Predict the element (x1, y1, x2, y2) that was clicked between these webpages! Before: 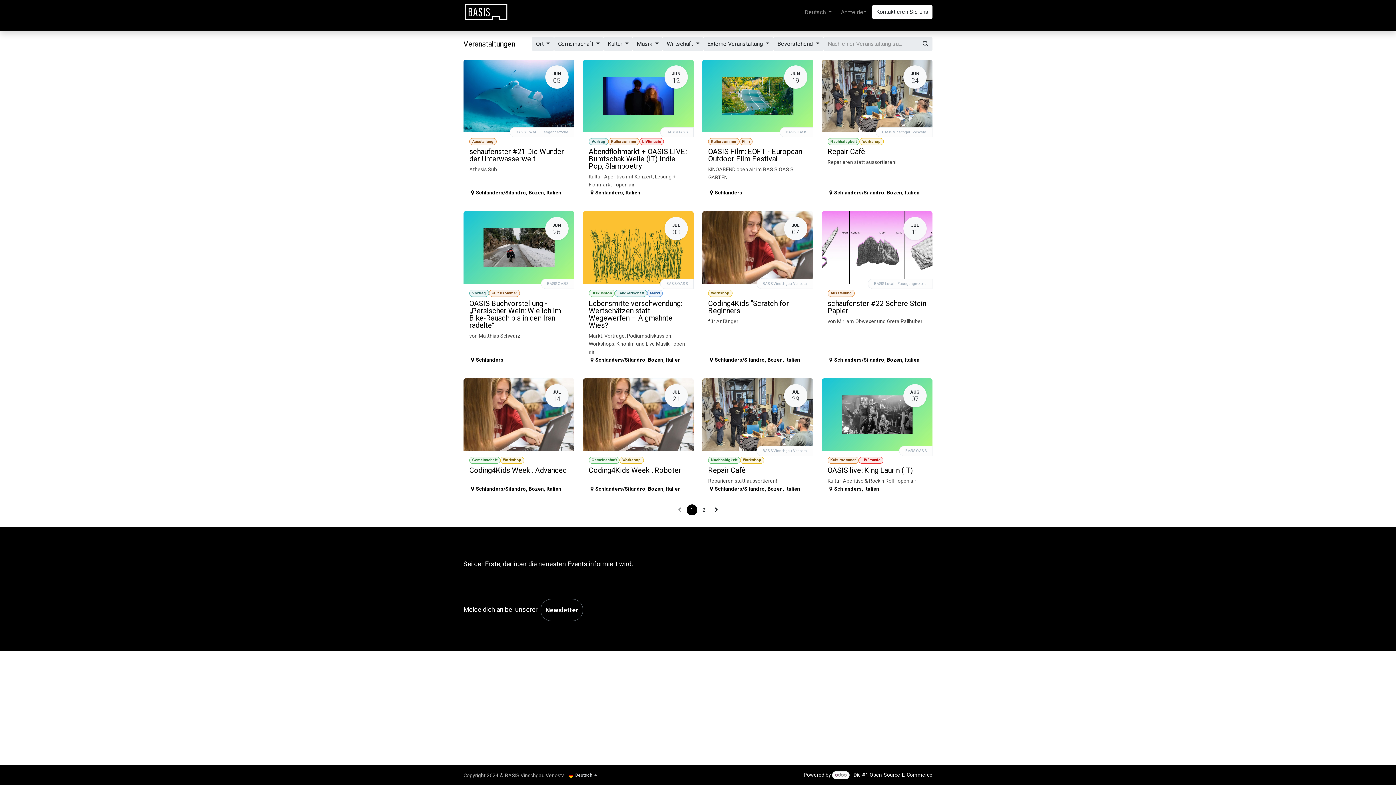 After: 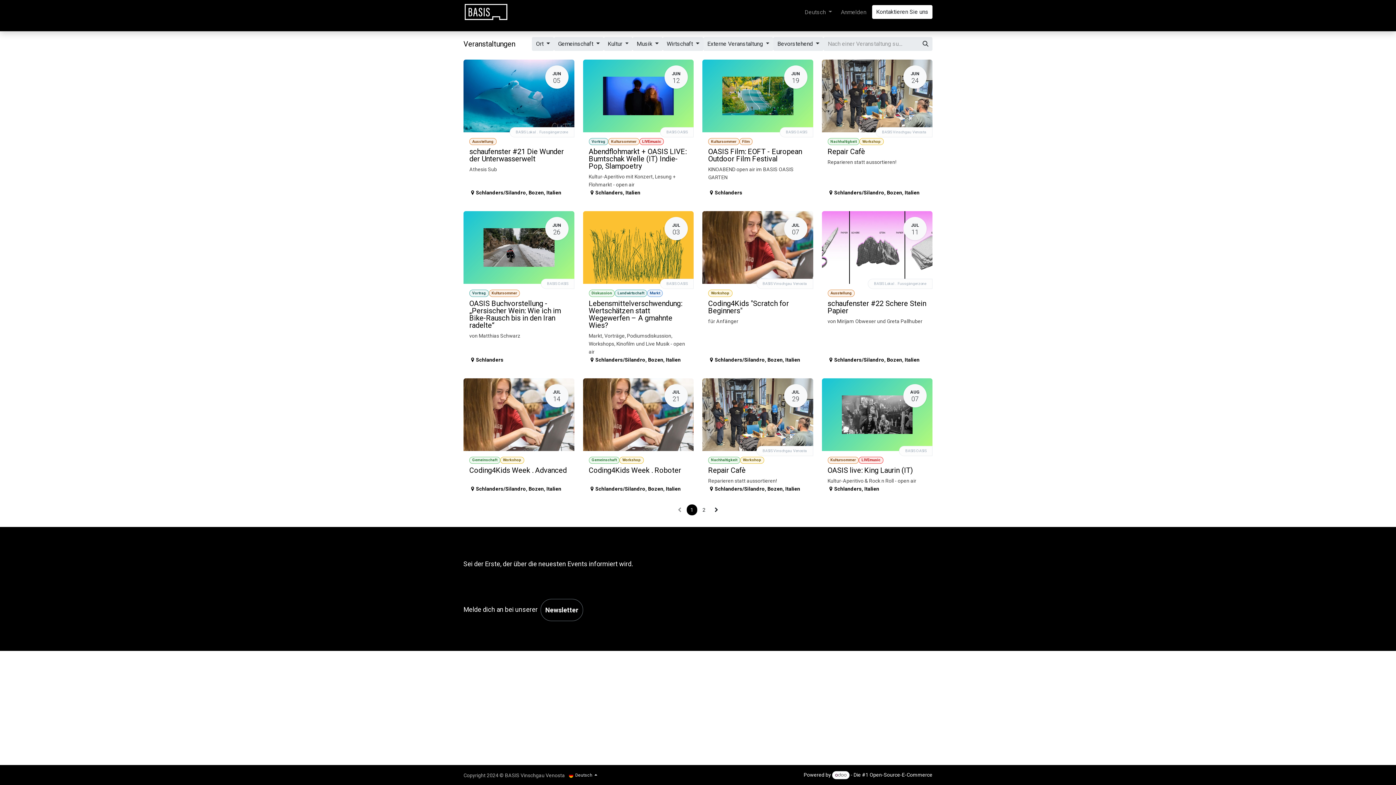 Action: bbox: (703, 37, 773, 50) label: Externe Veranstaltung 